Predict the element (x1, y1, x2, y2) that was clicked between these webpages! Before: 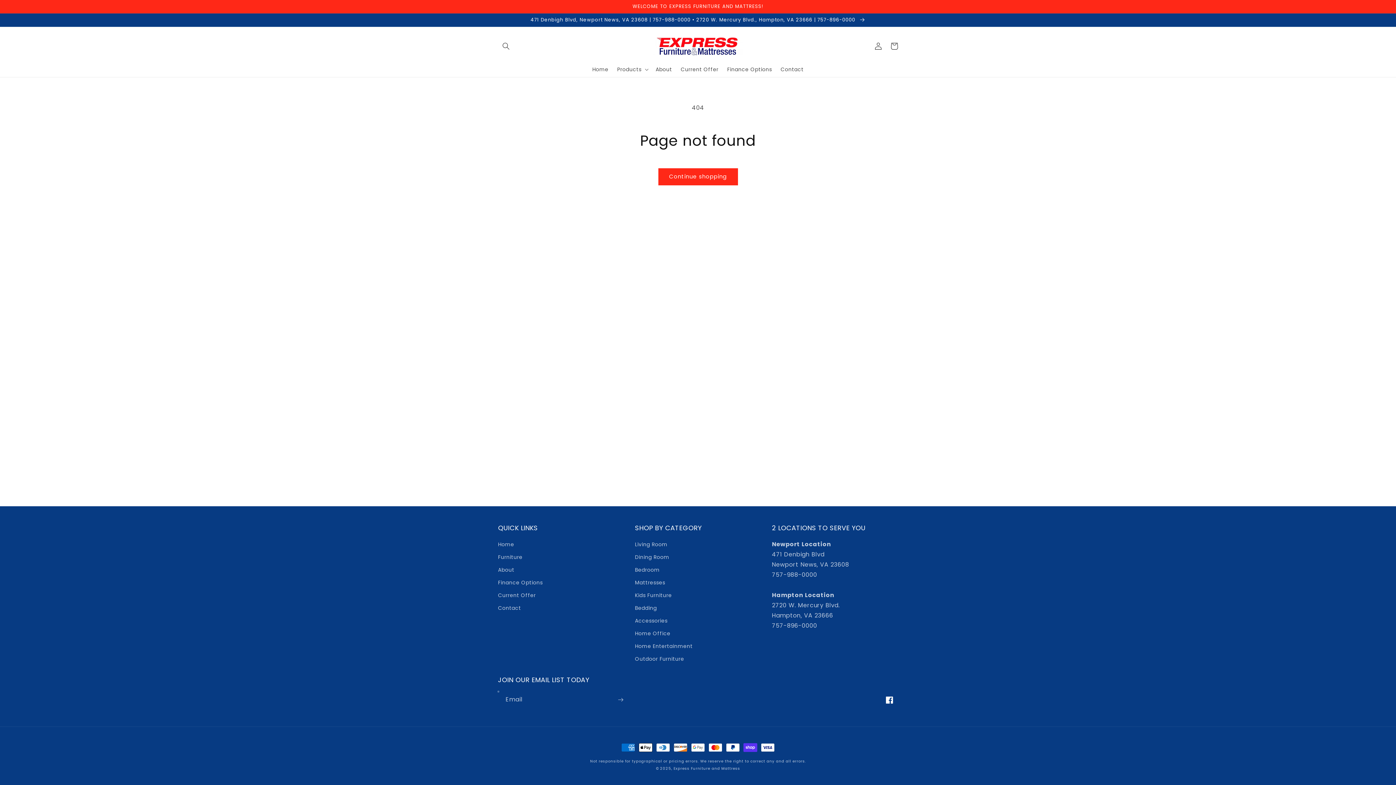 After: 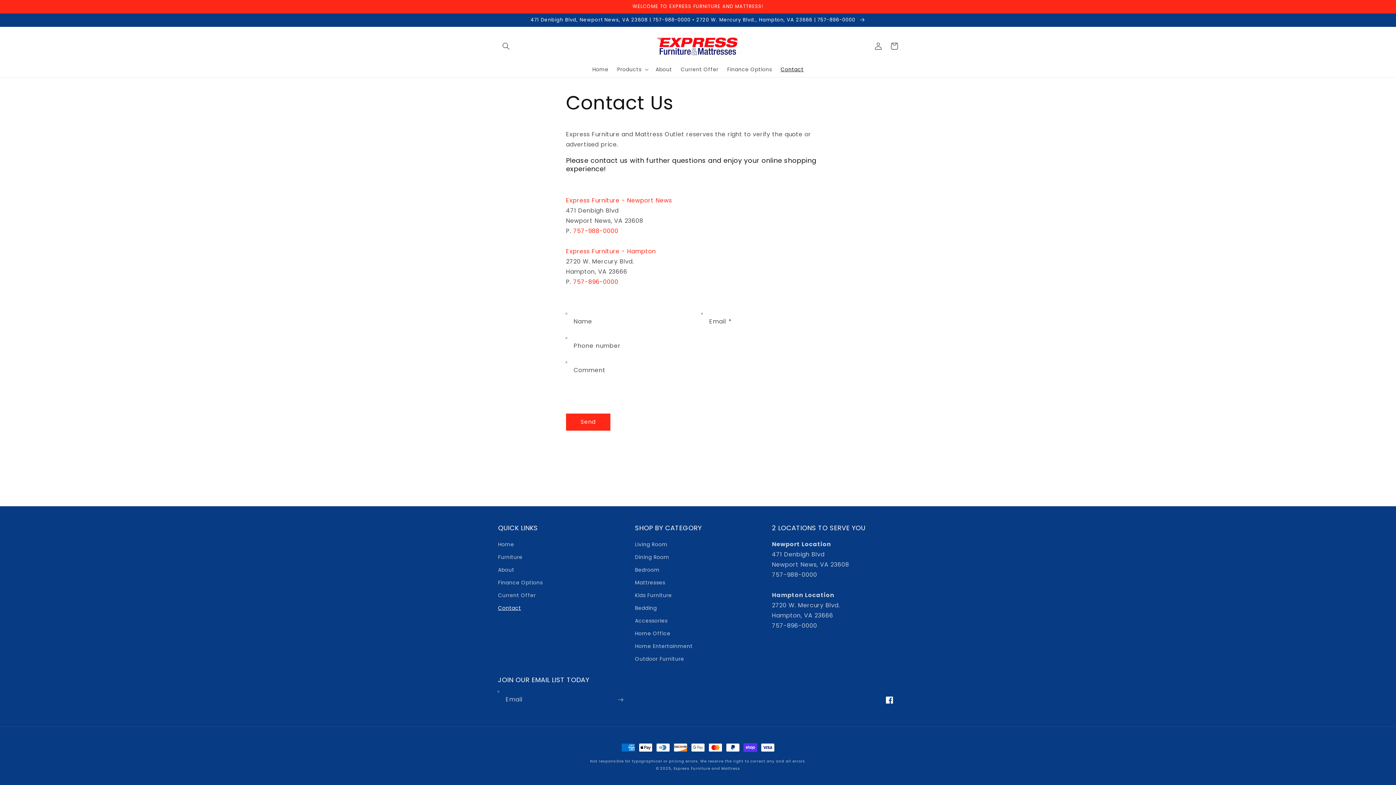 Action: bbox: (0, 13, 1396, 26) label: 471 Denbigh Blvd, Newport News, VA 23608 | 757-988-0000 • 2720 W. Mercury Blvd., Hampton, VA 23666 | 757-896-0000 